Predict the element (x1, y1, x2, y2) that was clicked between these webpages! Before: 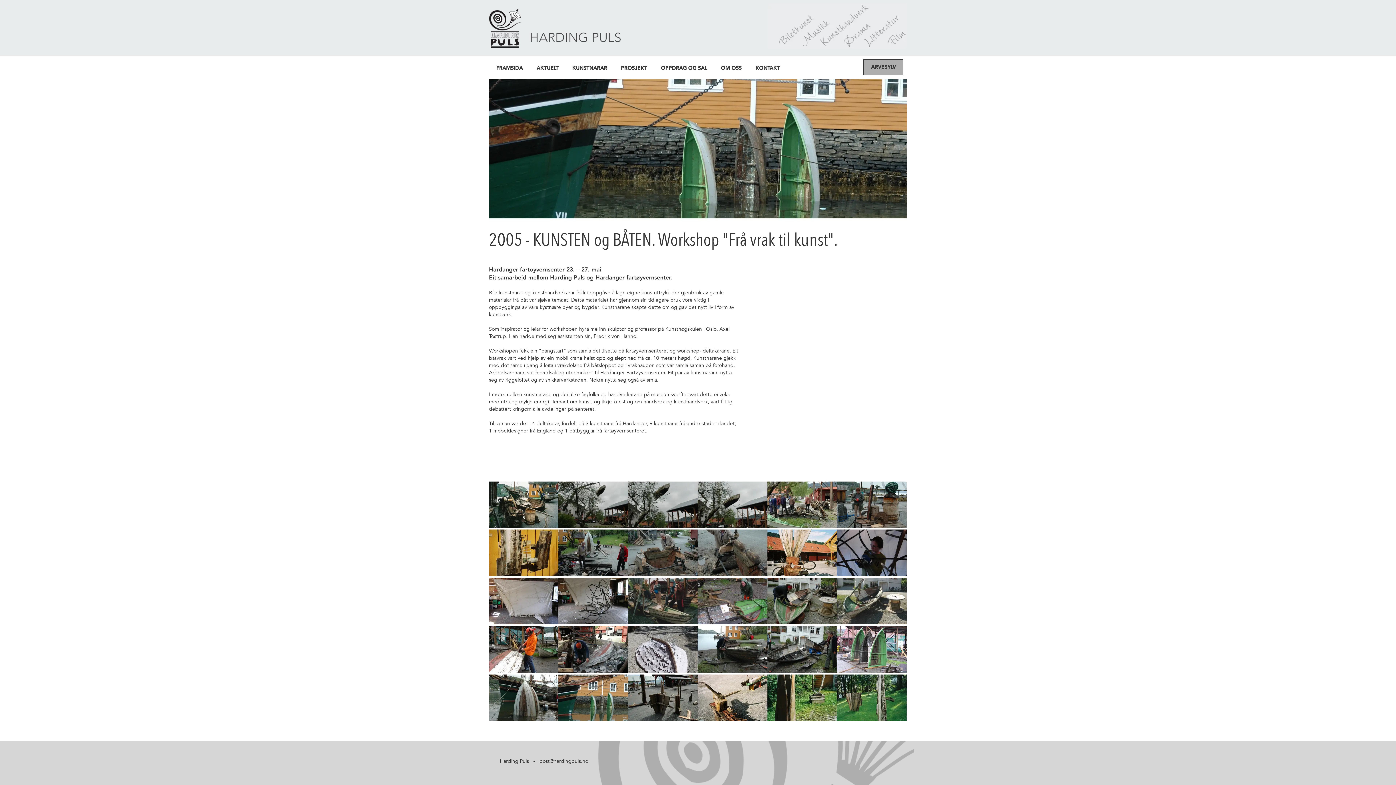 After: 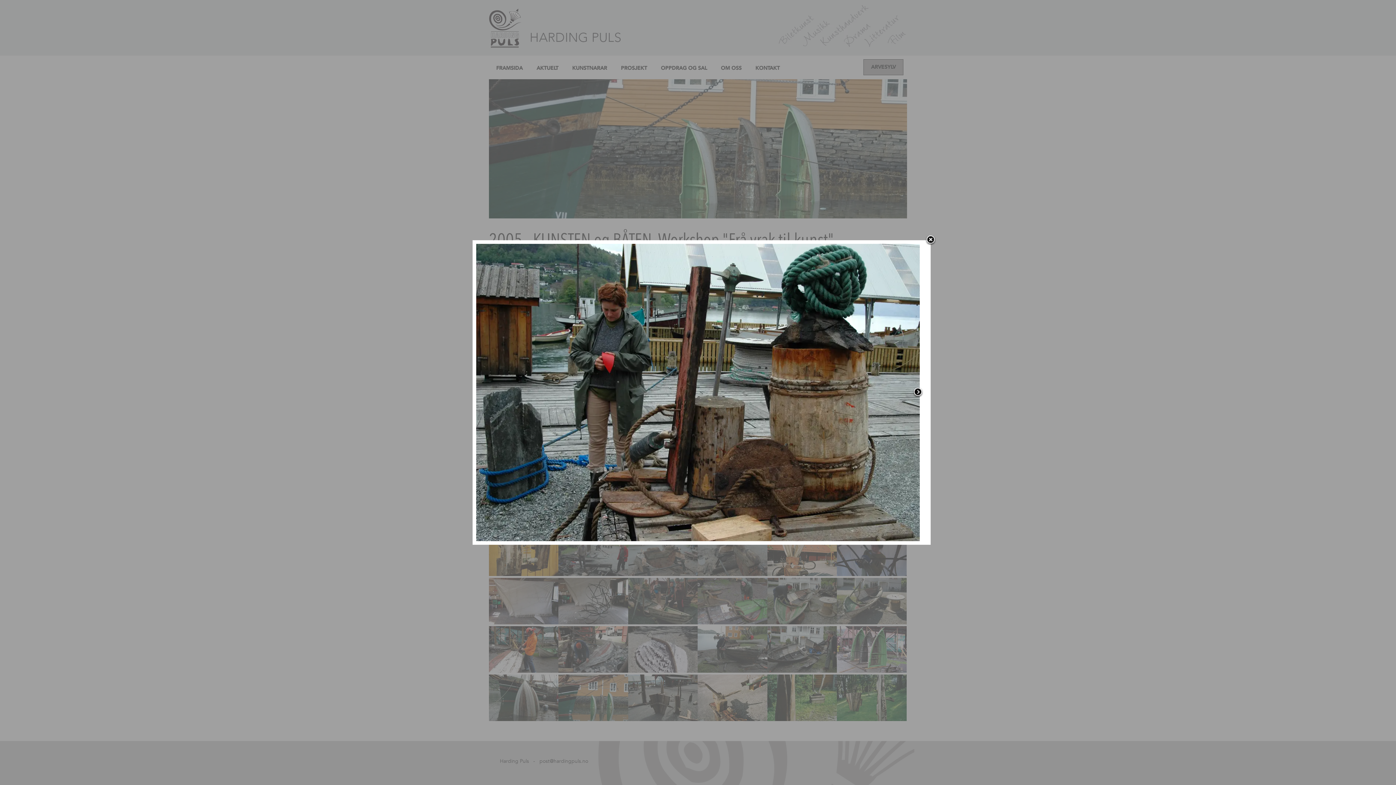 Action: bbox: (837, 523, 906, 529)